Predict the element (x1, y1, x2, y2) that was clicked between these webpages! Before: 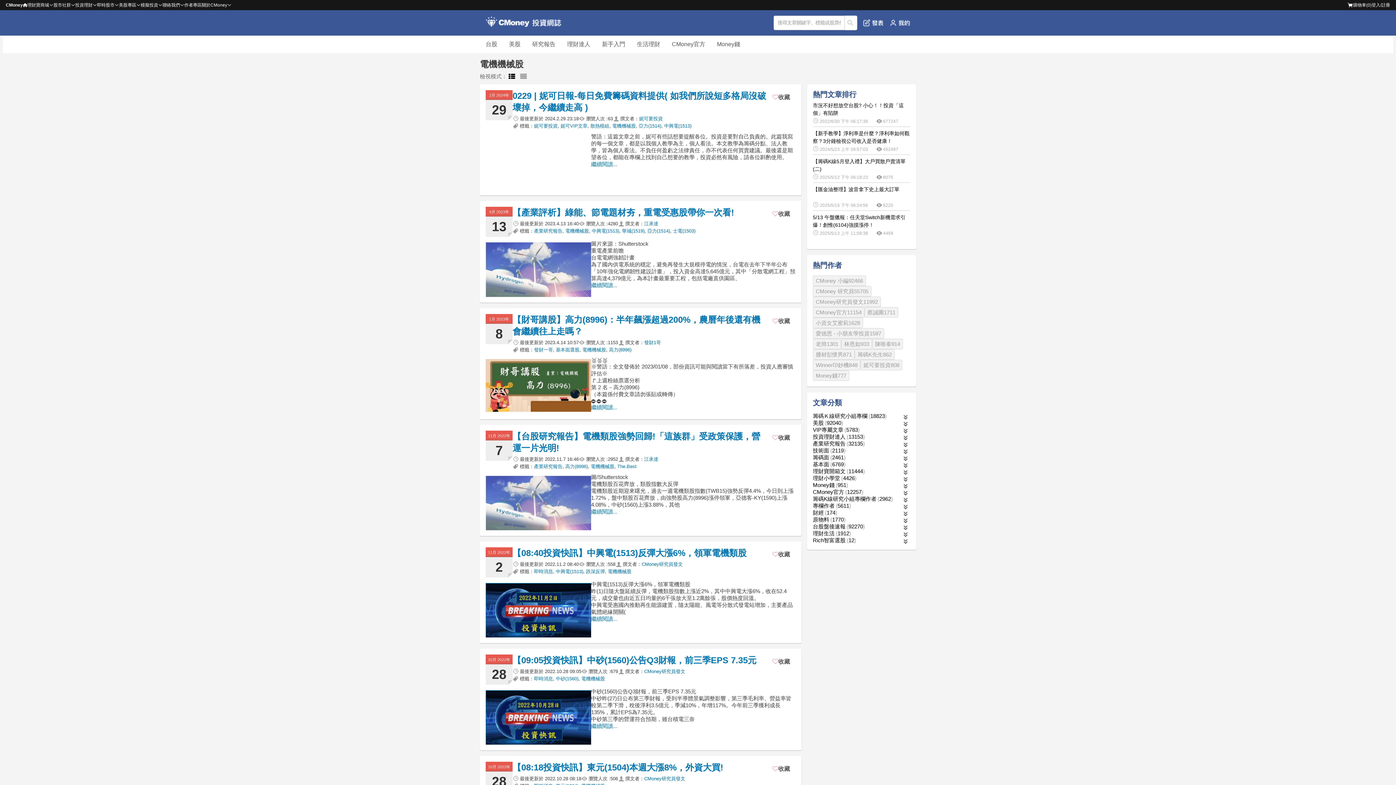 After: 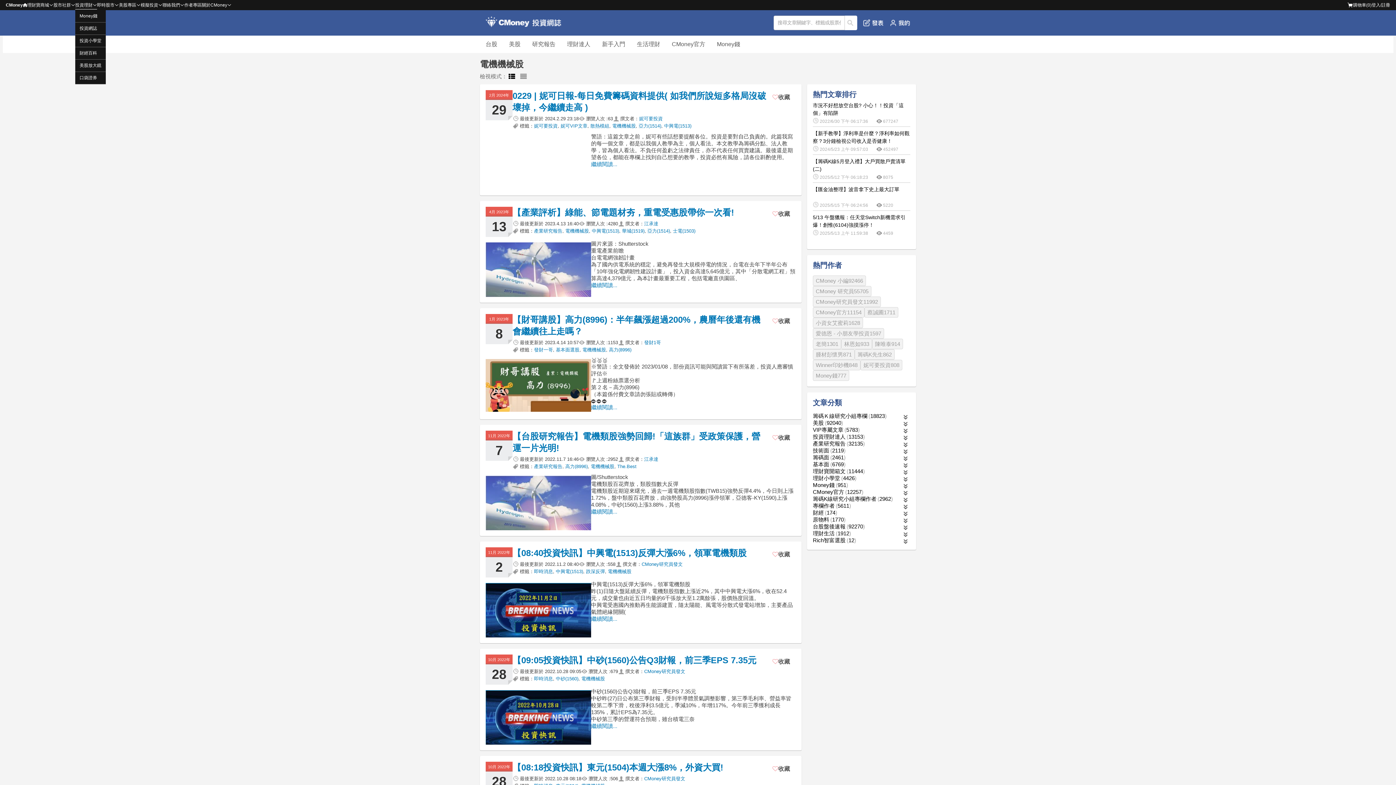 Action: bbox: (75, 0, 92, 10) label: 投資理財